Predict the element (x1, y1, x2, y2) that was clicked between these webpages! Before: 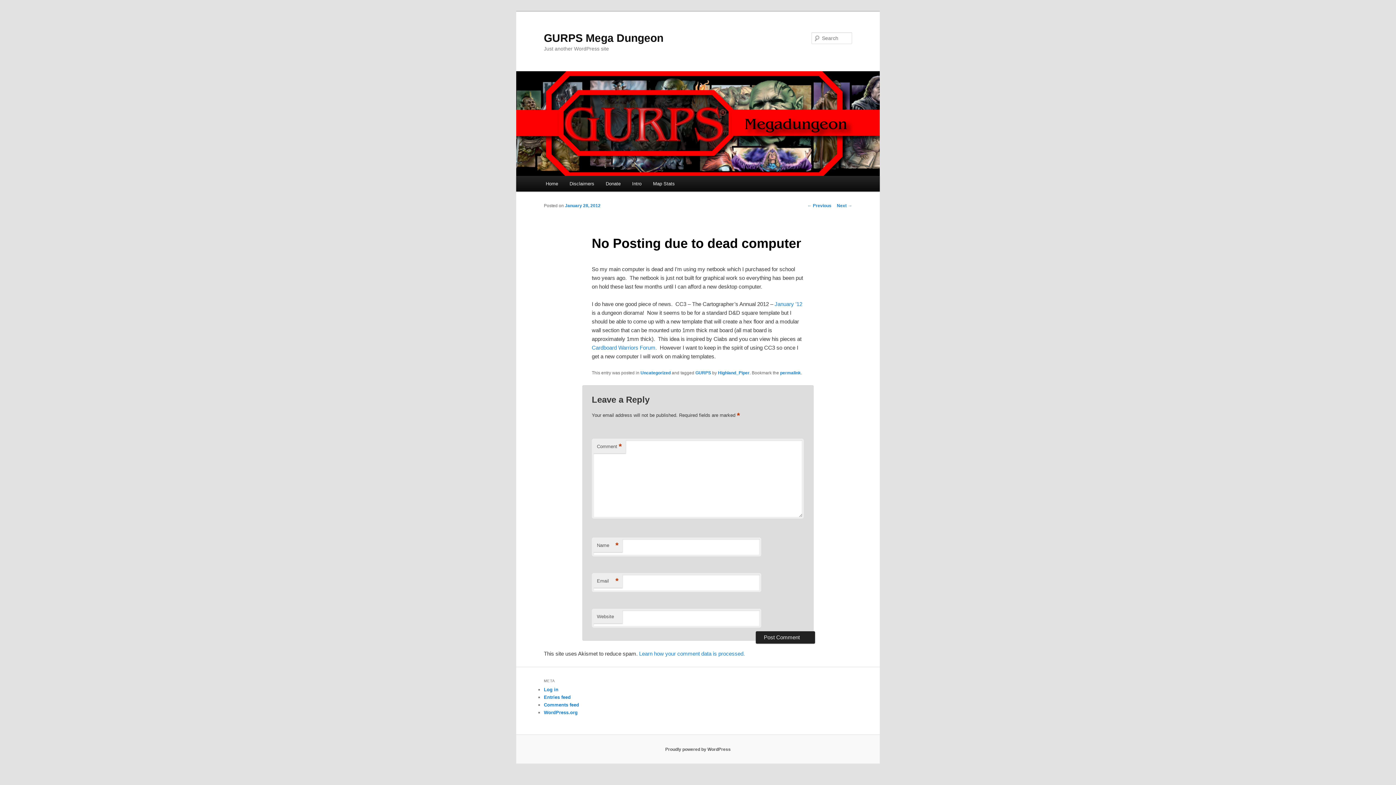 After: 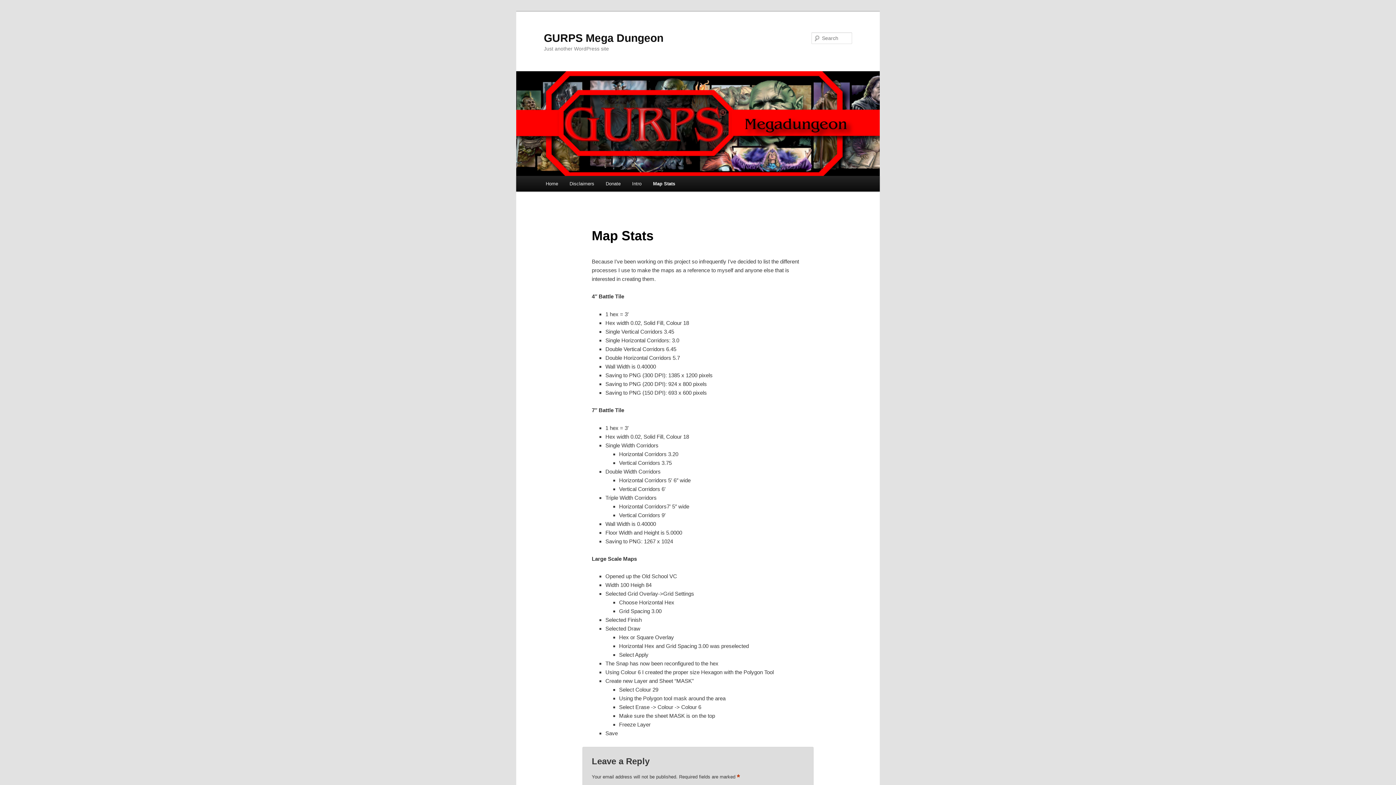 Action: label: Map Stats bbox: (647, 176, 680, 191)